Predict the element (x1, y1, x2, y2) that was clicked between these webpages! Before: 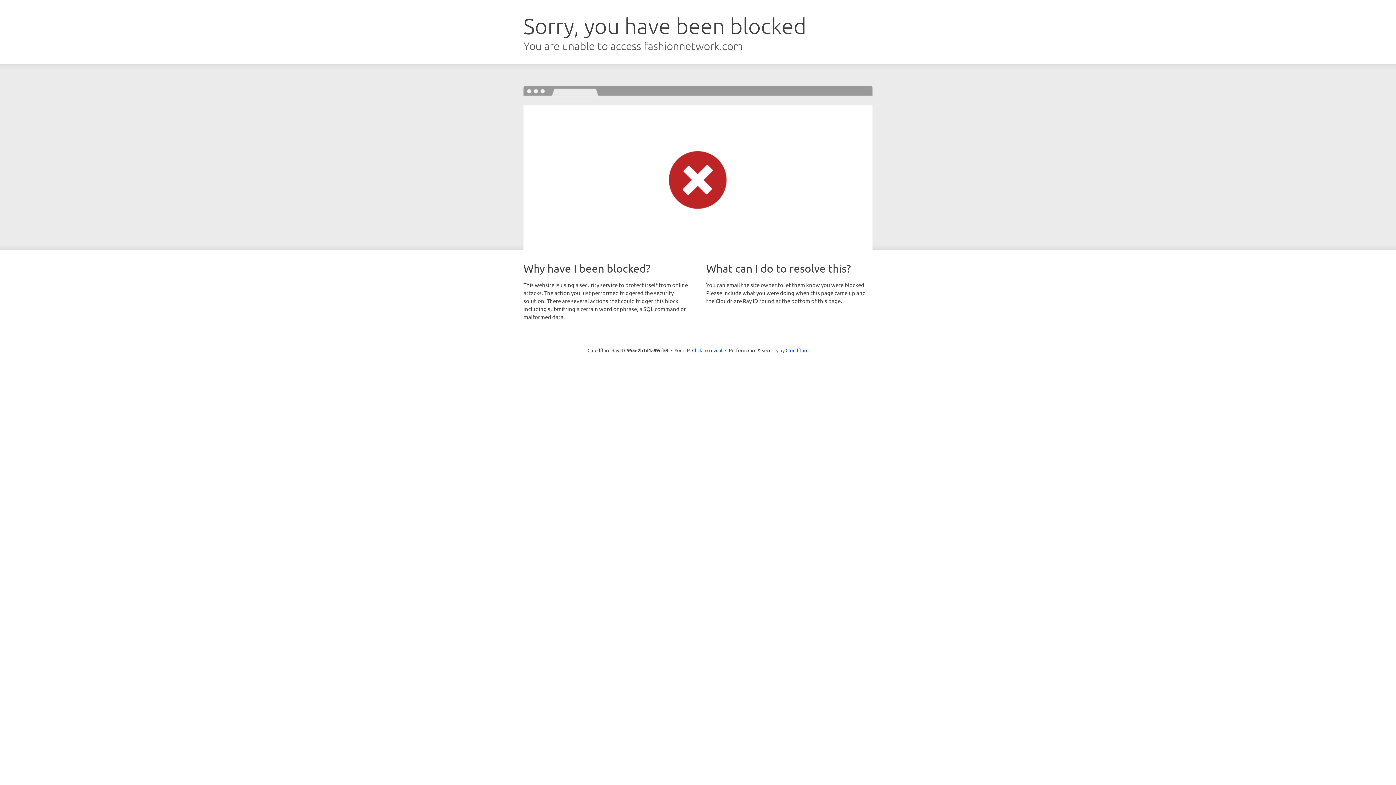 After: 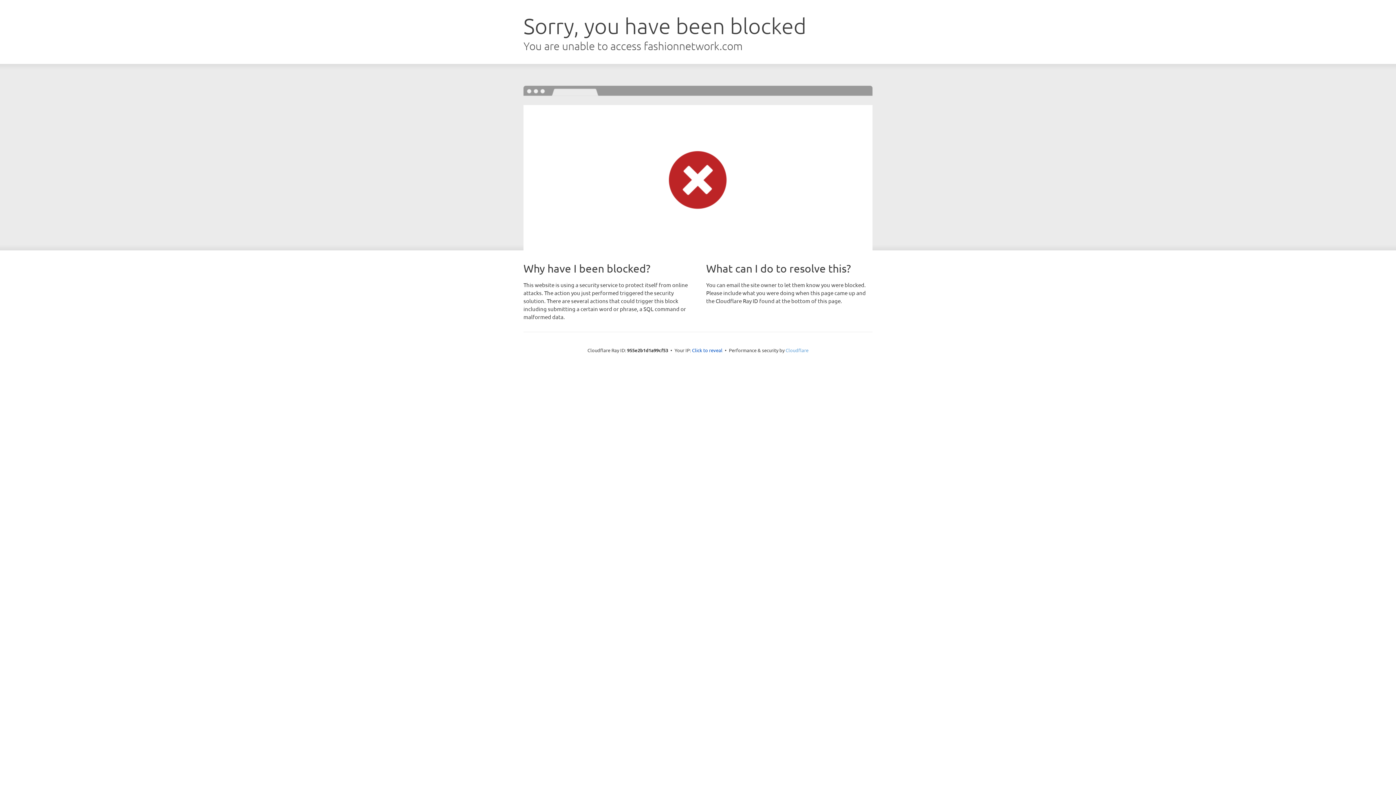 Action: label: Cloudflare bbox: (785, 347, 808, 353)